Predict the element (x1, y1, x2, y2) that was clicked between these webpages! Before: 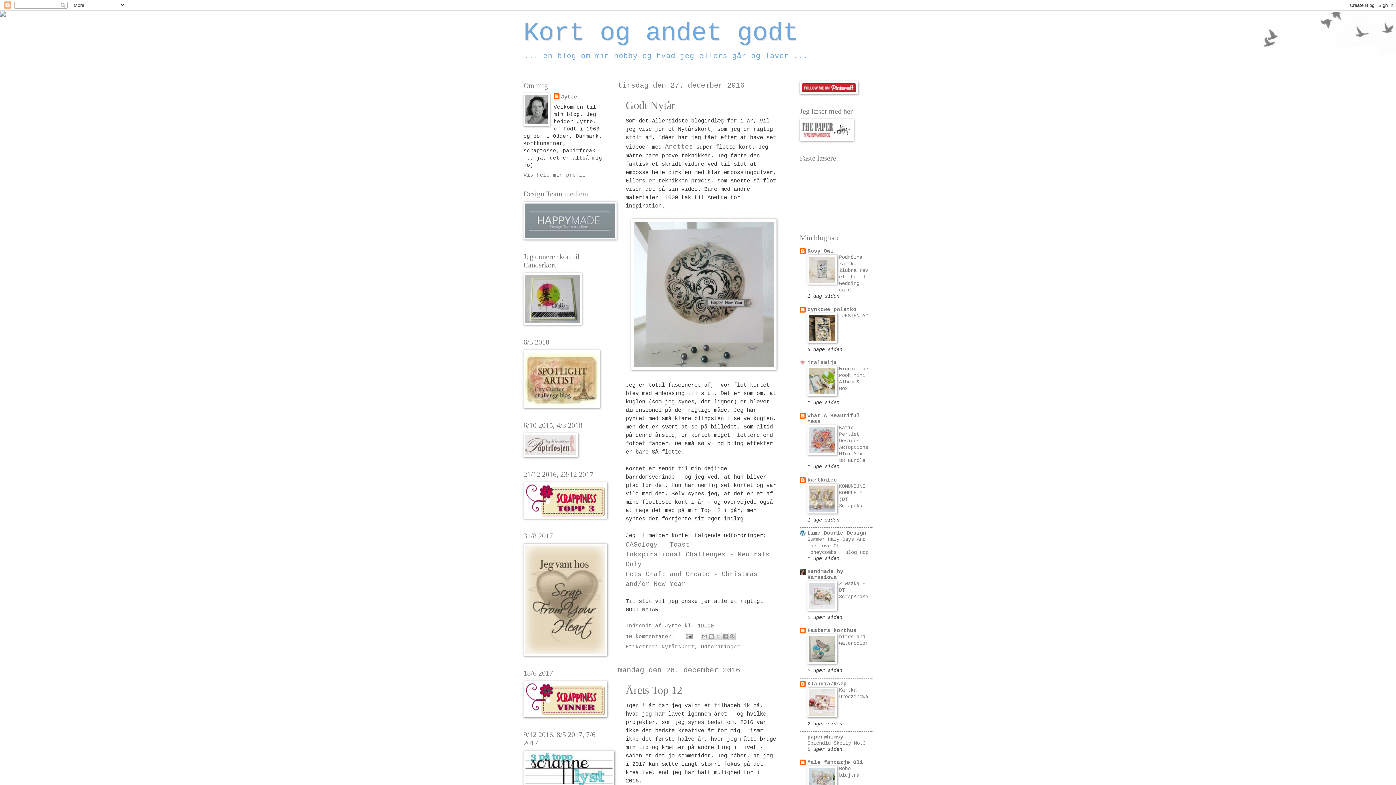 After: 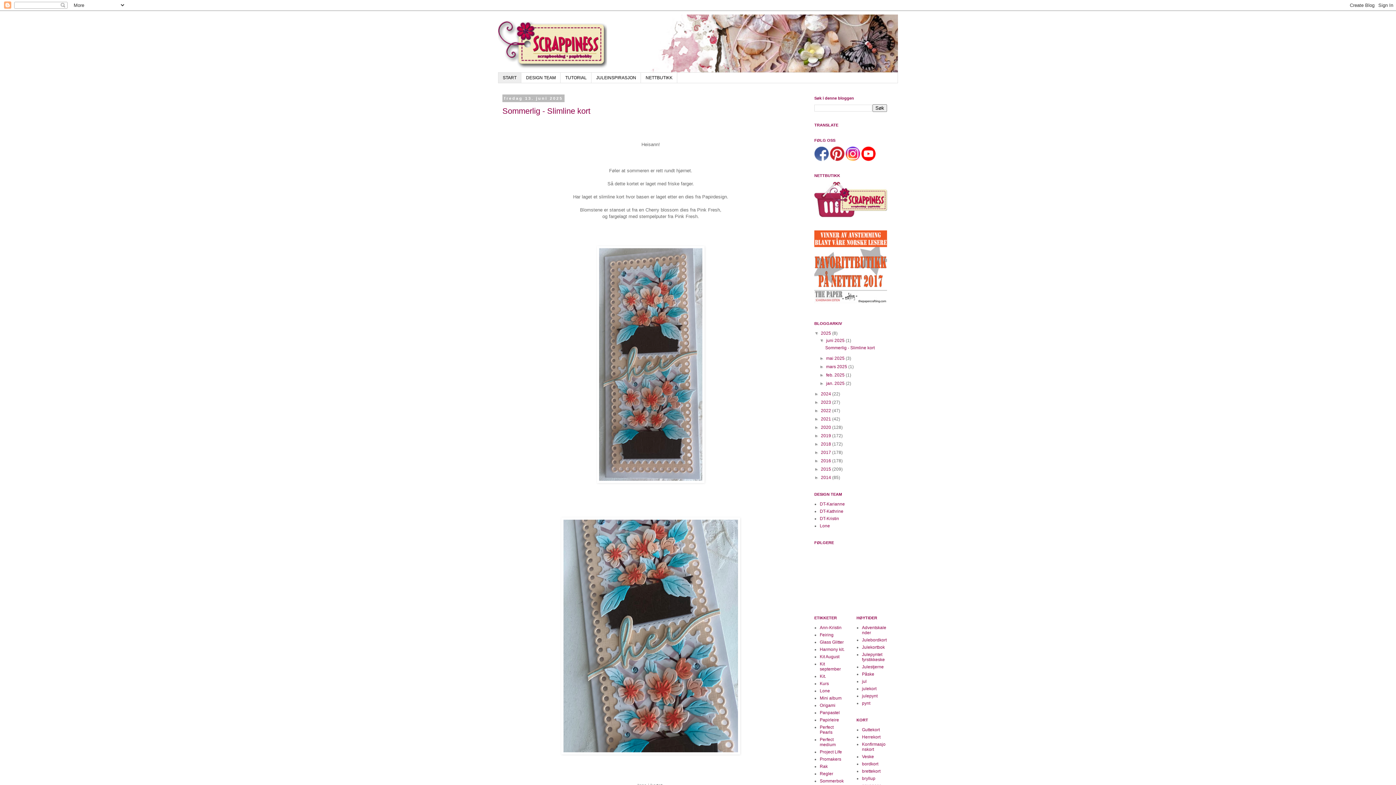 Action: bbox: (523, 713, 607, 719)